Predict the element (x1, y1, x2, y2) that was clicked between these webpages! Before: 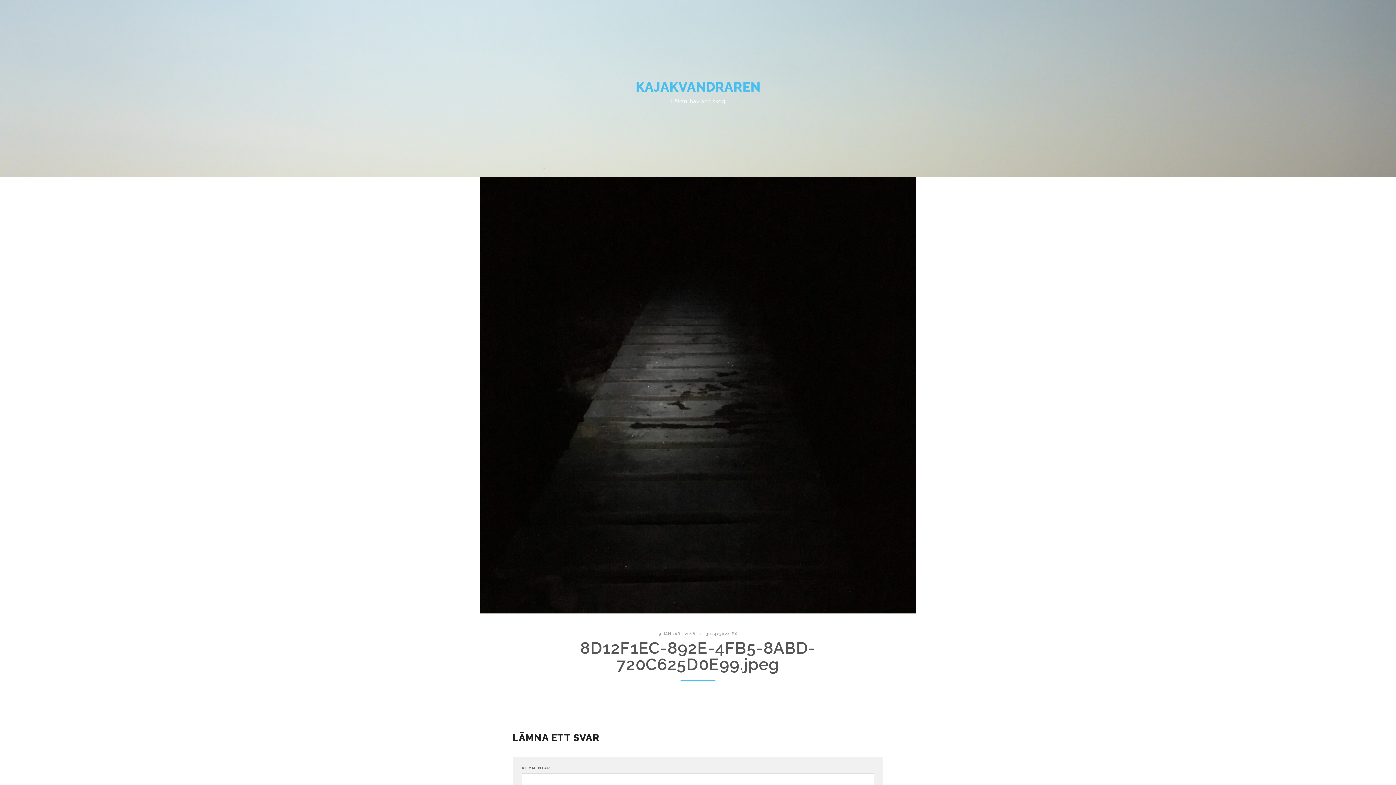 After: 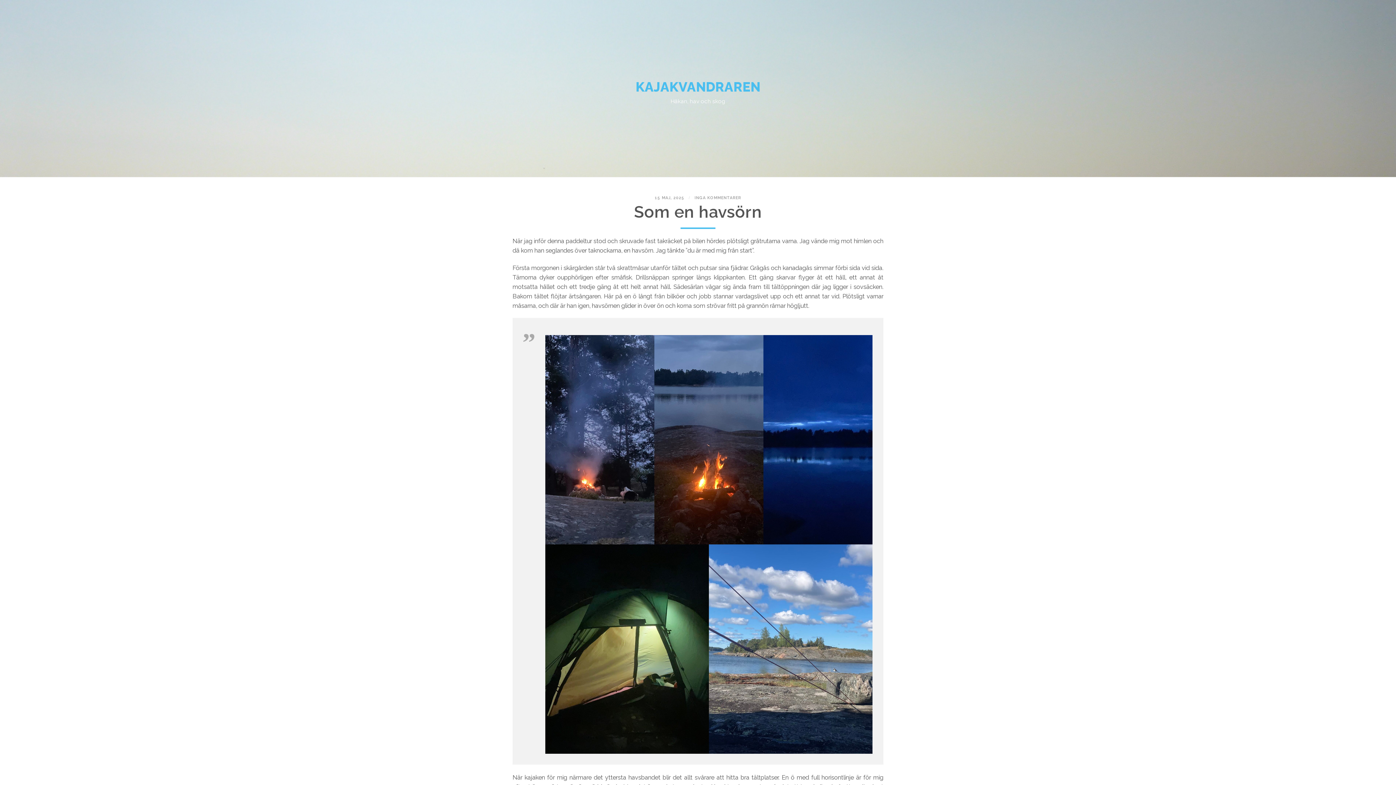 Action: label: KAJAKVANDRAREN bbox: (635, 79, 760, 94)